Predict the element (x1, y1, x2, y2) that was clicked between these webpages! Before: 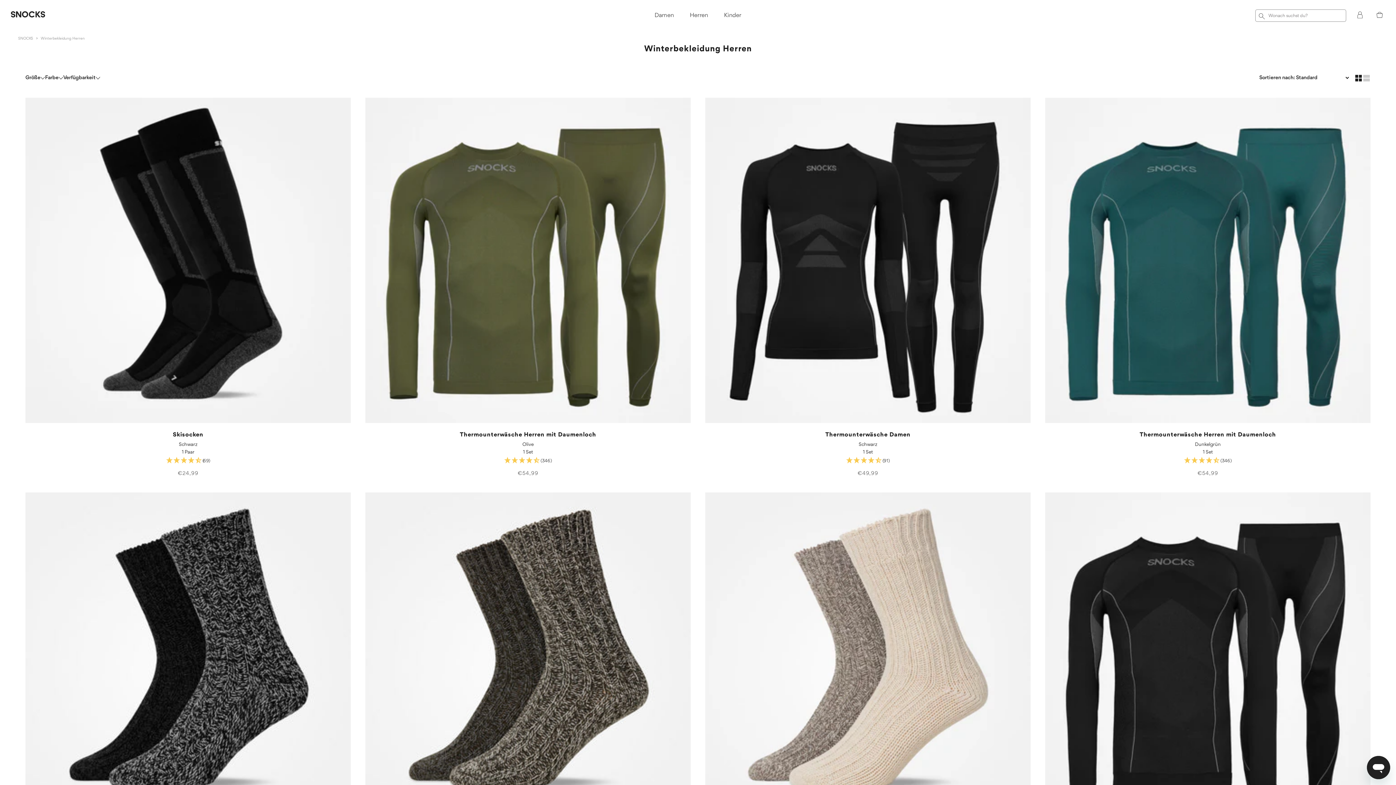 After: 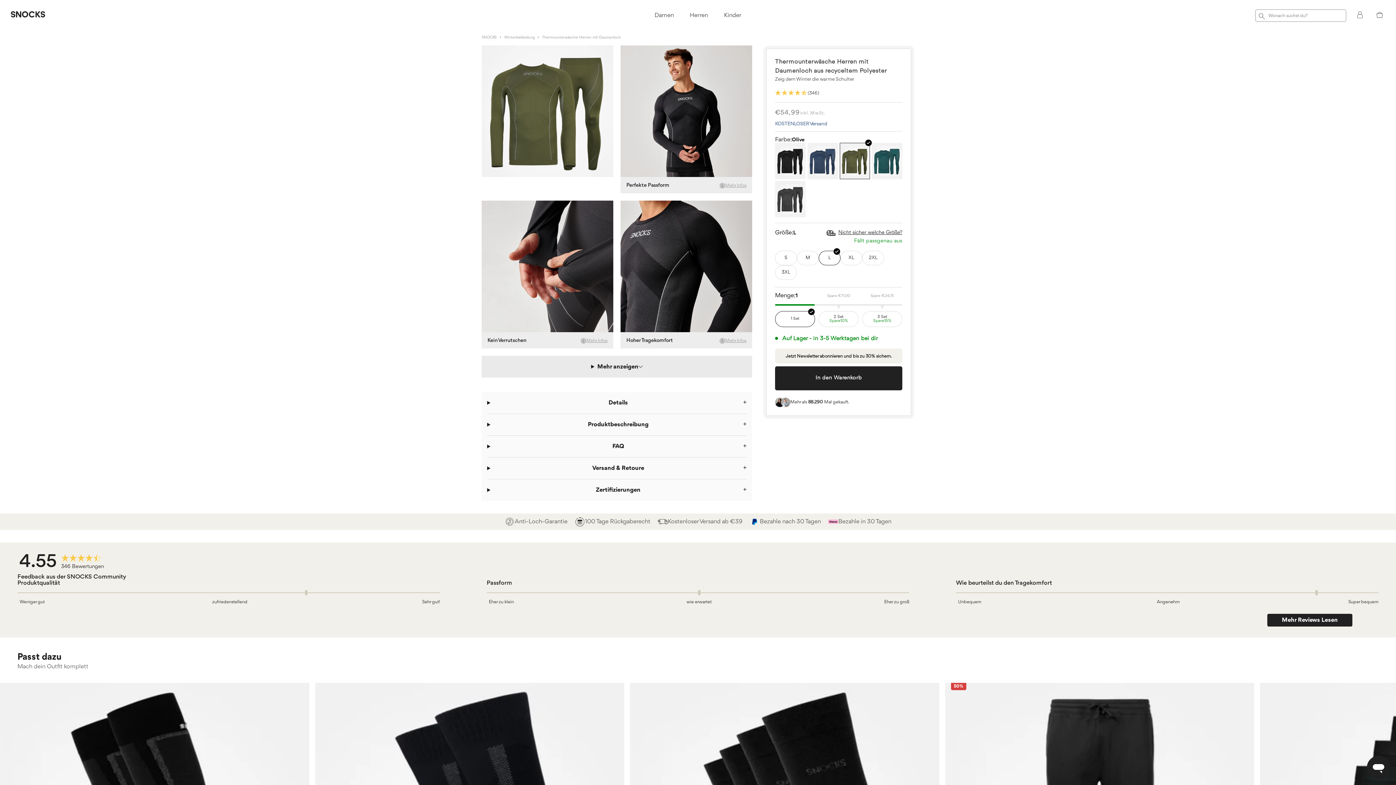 Action: bbox: (459, 432, 596, 438) label: Thermounterwäsche Herren mit Daumenloch